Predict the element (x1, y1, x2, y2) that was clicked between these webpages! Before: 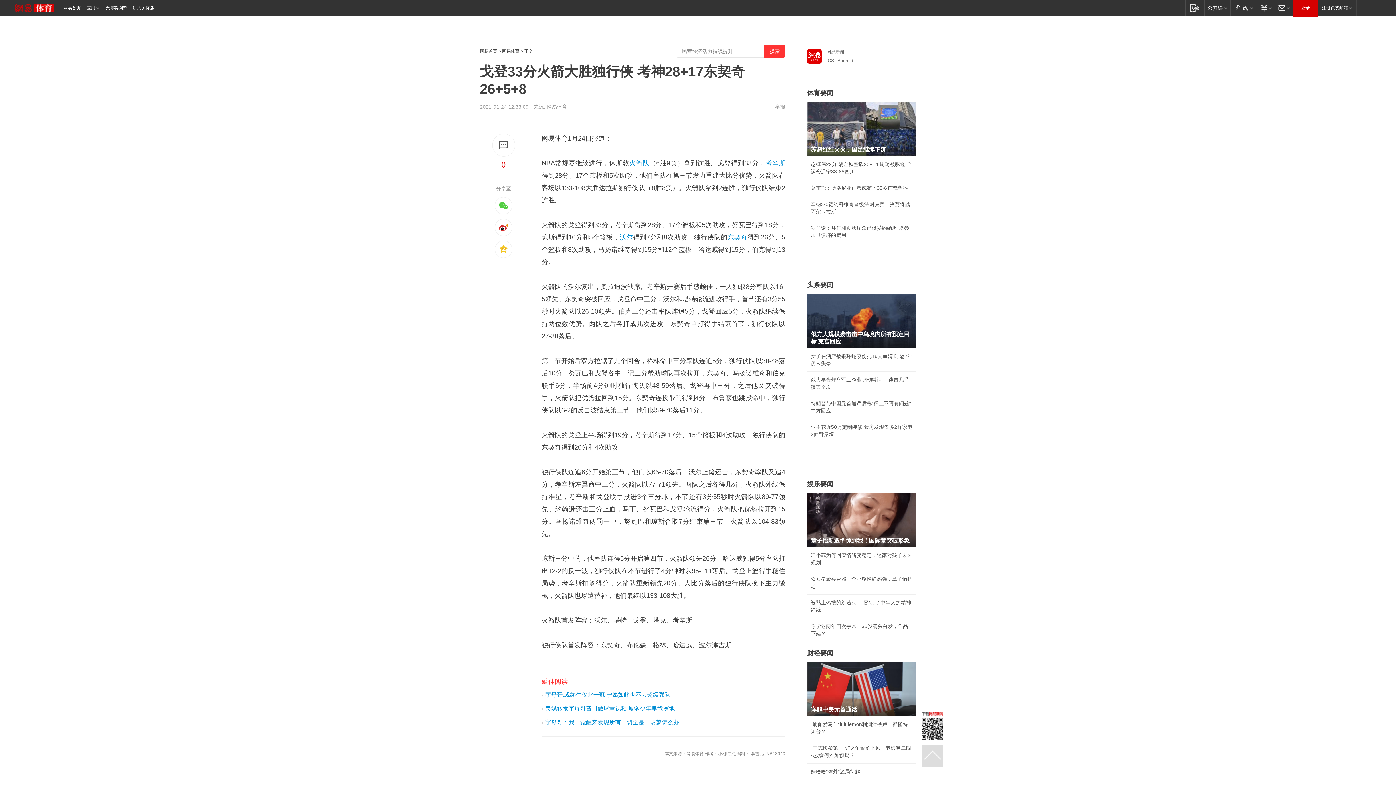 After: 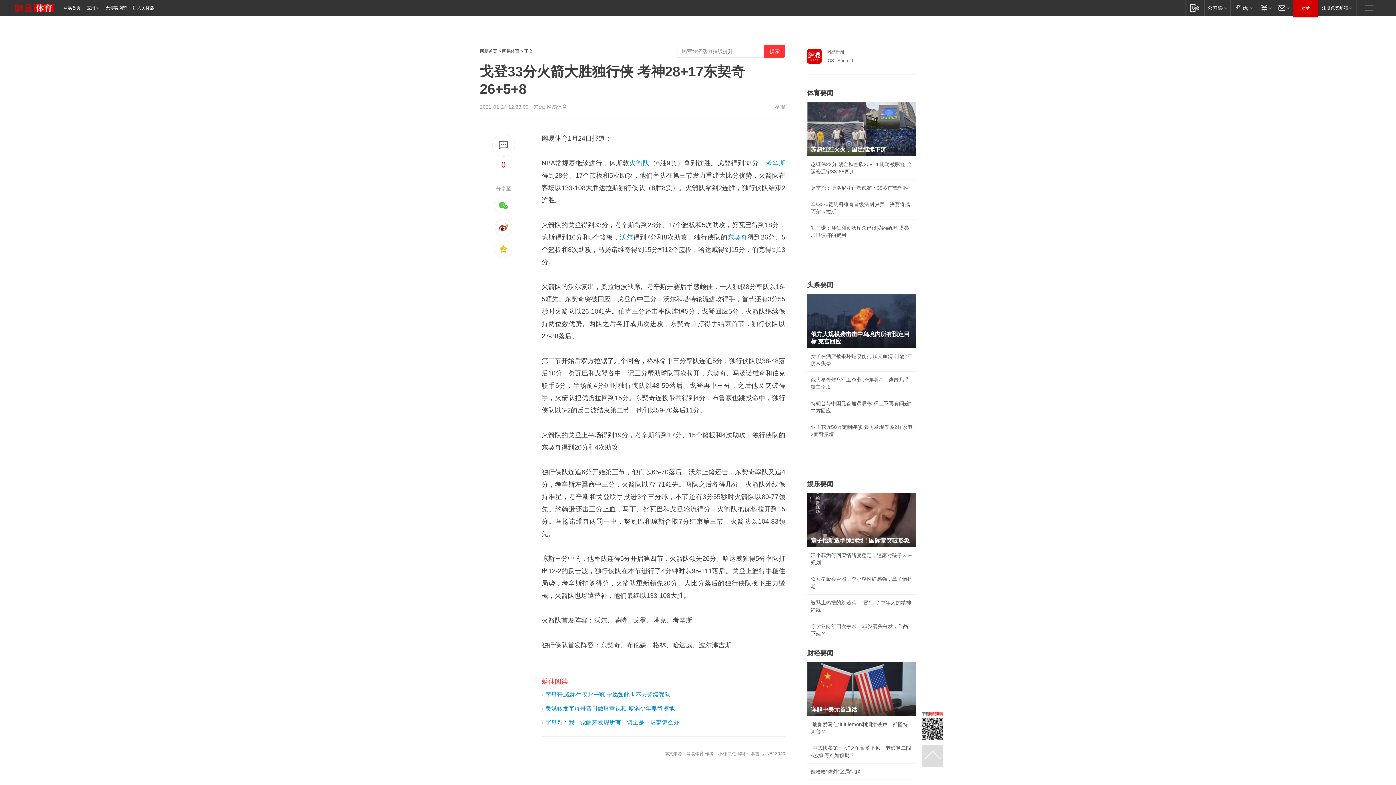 Action: label: 举报 bbox: (775, 104, 785, 109)